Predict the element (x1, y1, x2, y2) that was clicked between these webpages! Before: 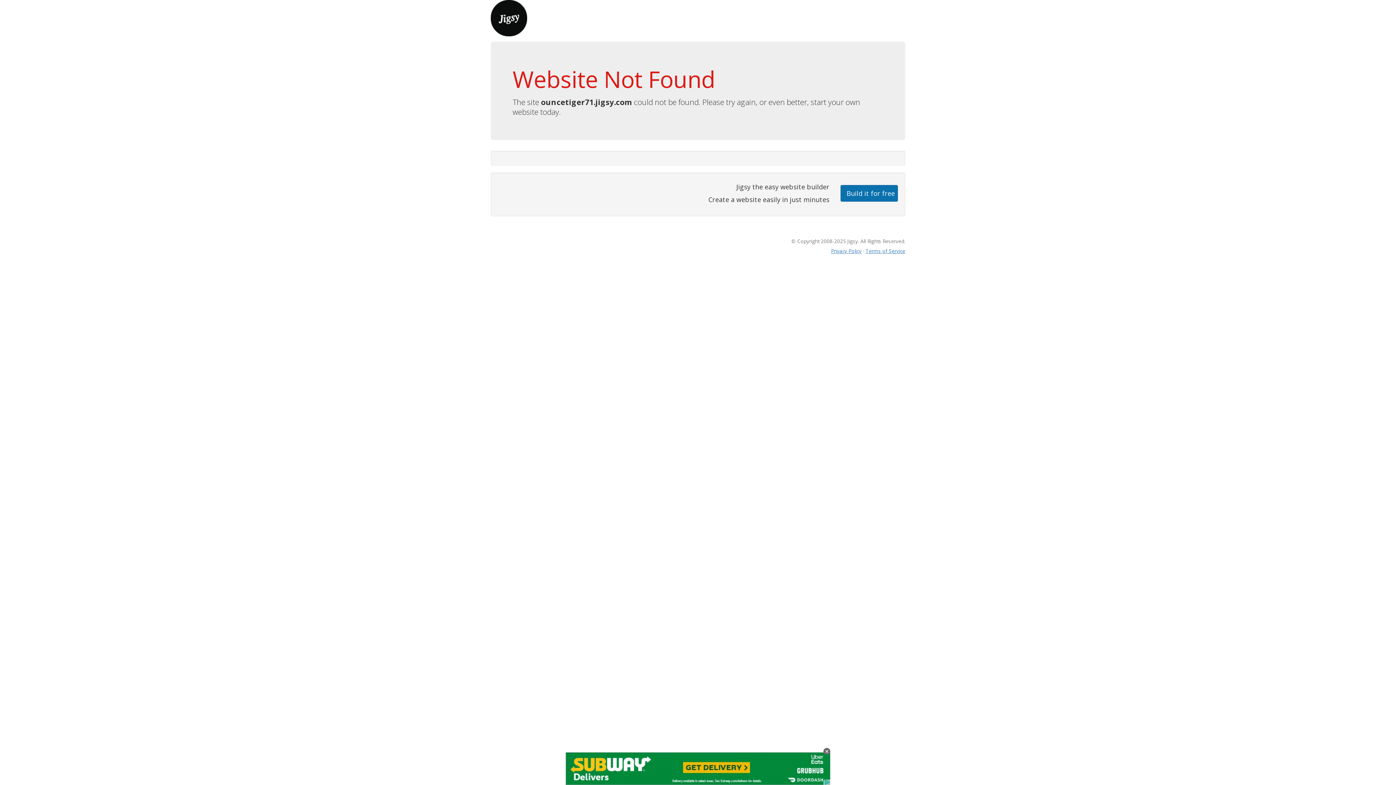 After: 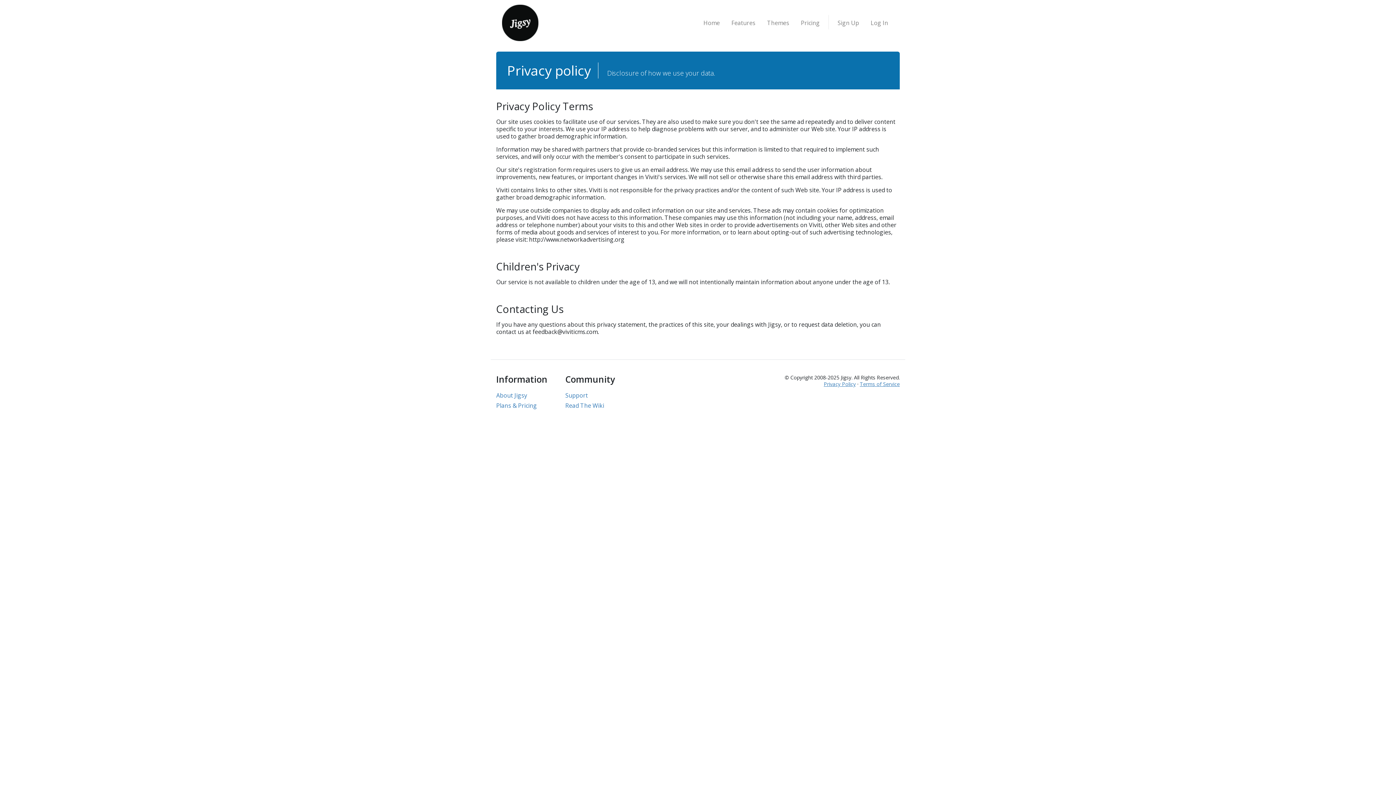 Action: label: Privacy Policy bbox: (831, 247, 861, 254)